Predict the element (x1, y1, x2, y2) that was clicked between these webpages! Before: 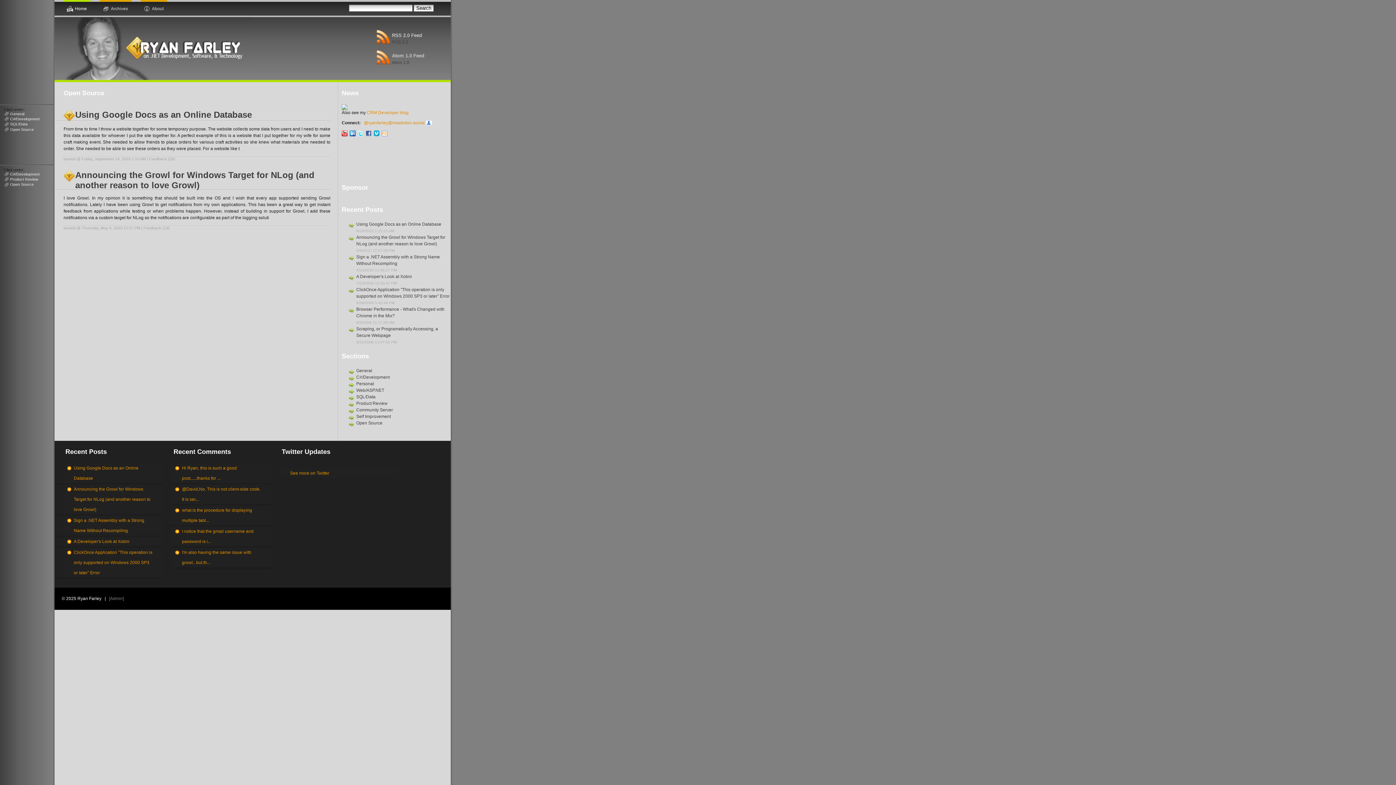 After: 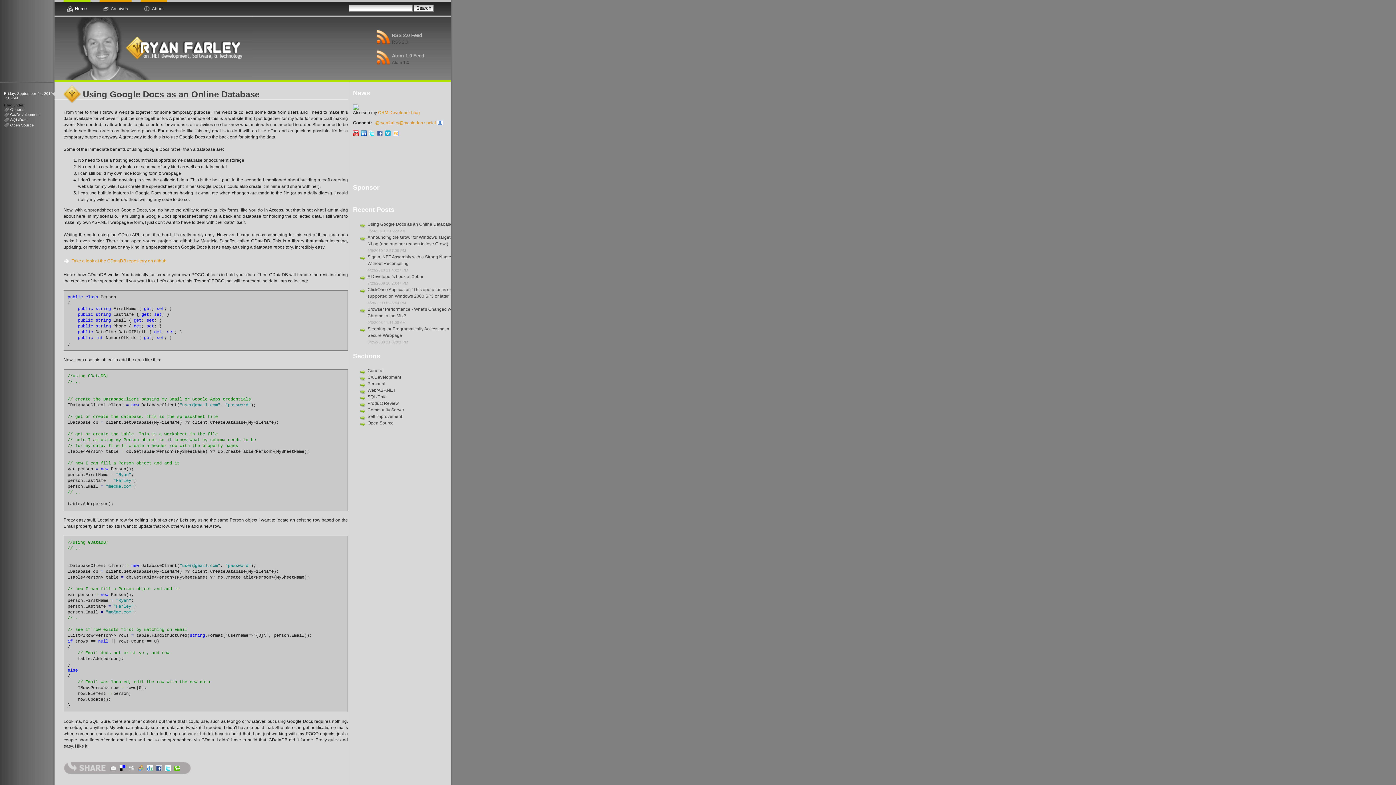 Action: label: I notice that the gmail username and password is i... bbox: (171, 526, 270, 546)